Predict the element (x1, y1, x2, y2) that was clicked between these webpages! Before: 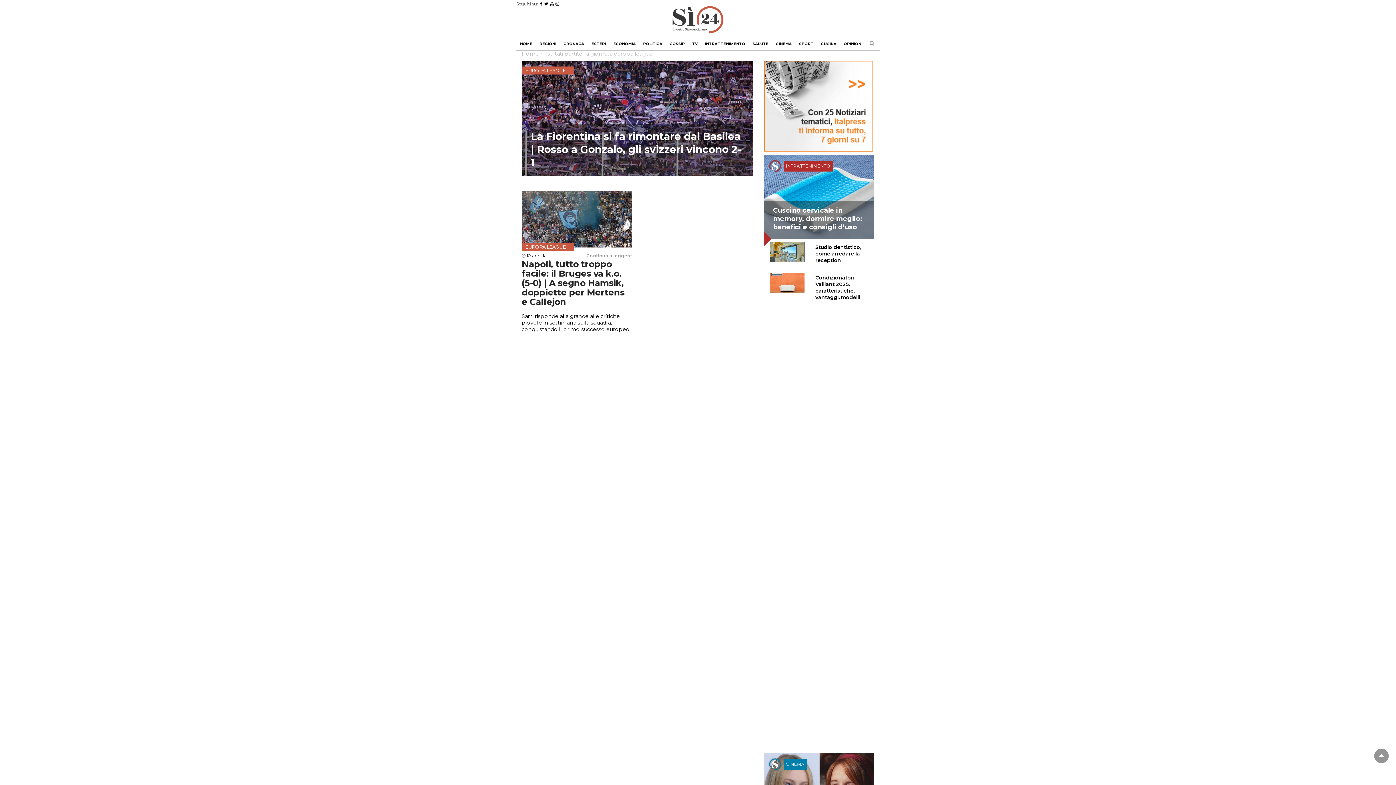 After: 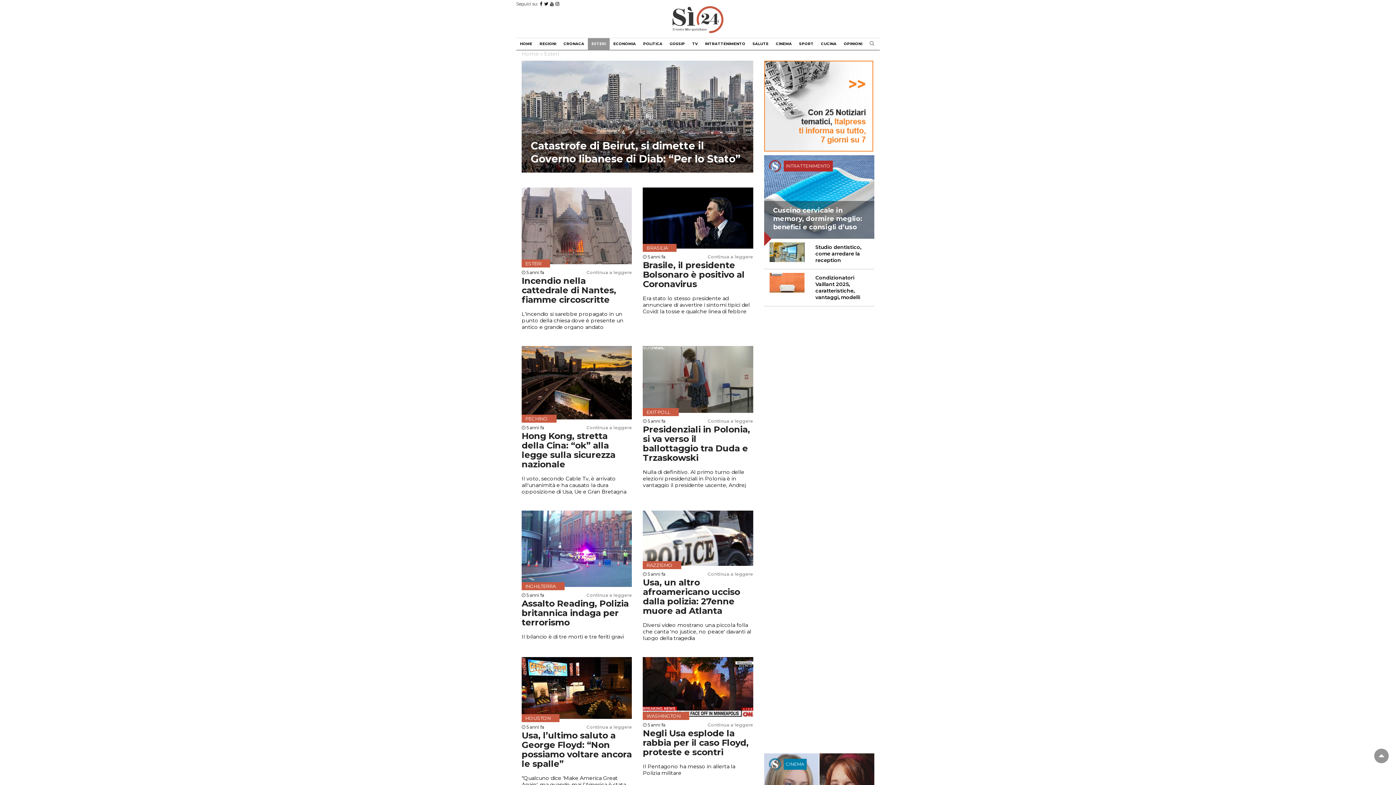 Action: label: ESTERI bbox: (588, 38, 609, 49)